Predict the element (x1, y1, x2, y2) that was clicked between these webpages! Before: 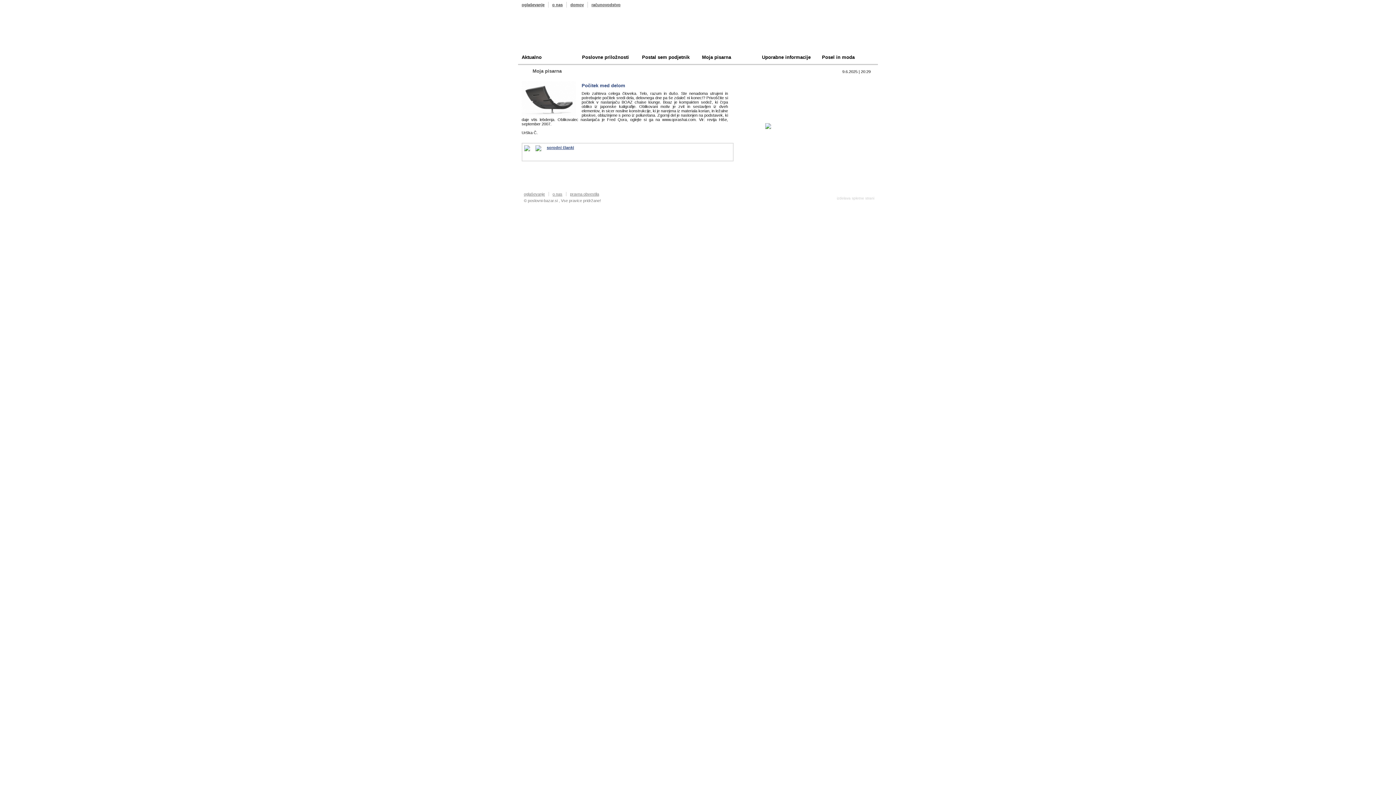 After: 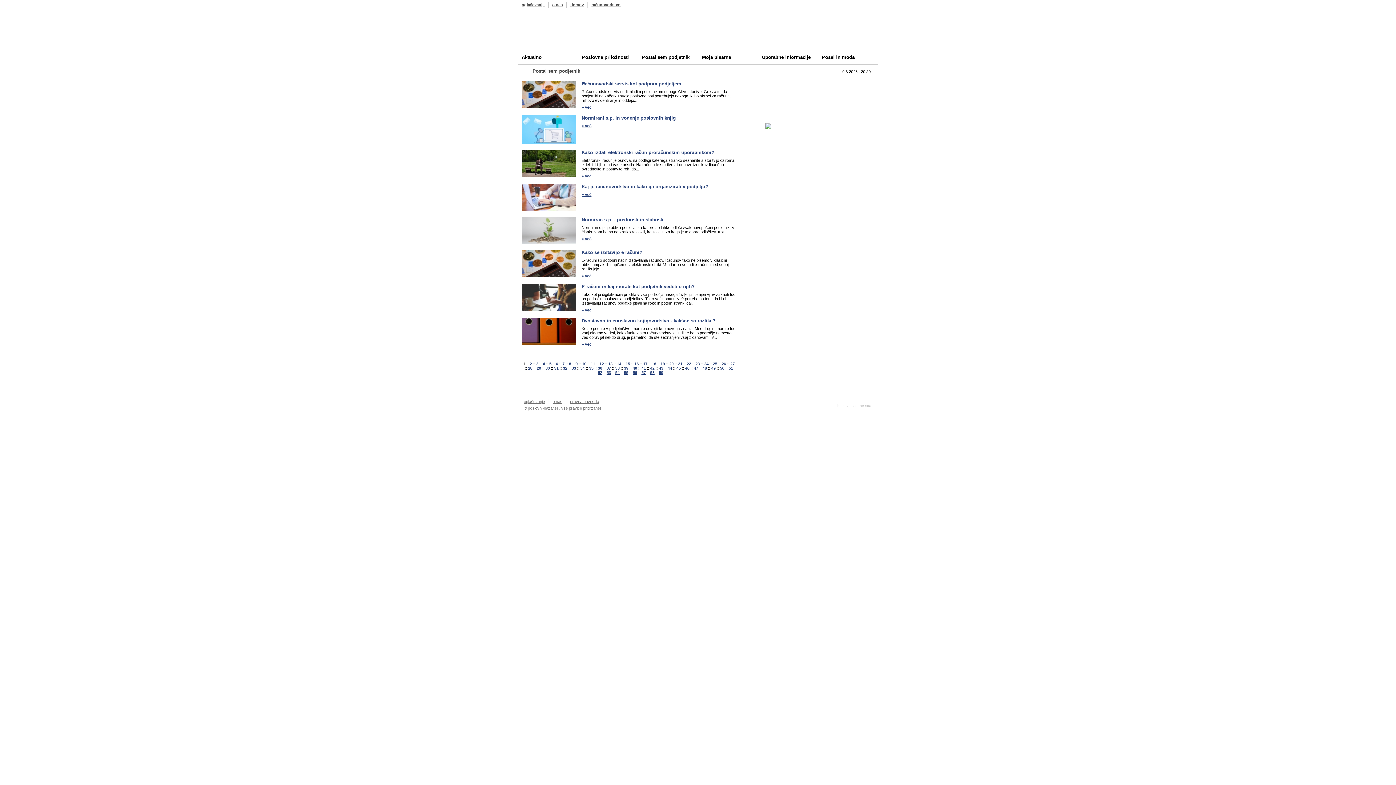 Action: label: Postal sem podjetnik bbox: (642, 54, 689, 60)